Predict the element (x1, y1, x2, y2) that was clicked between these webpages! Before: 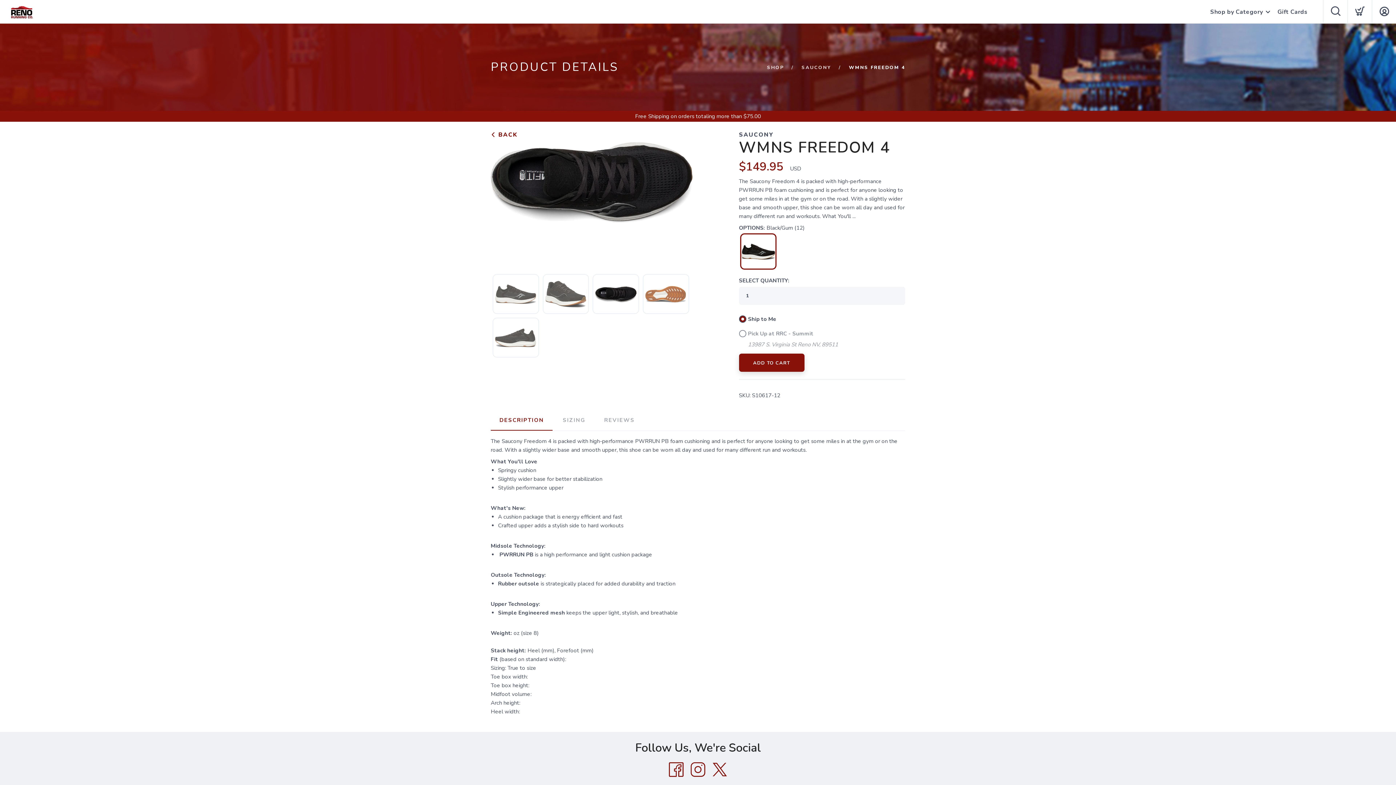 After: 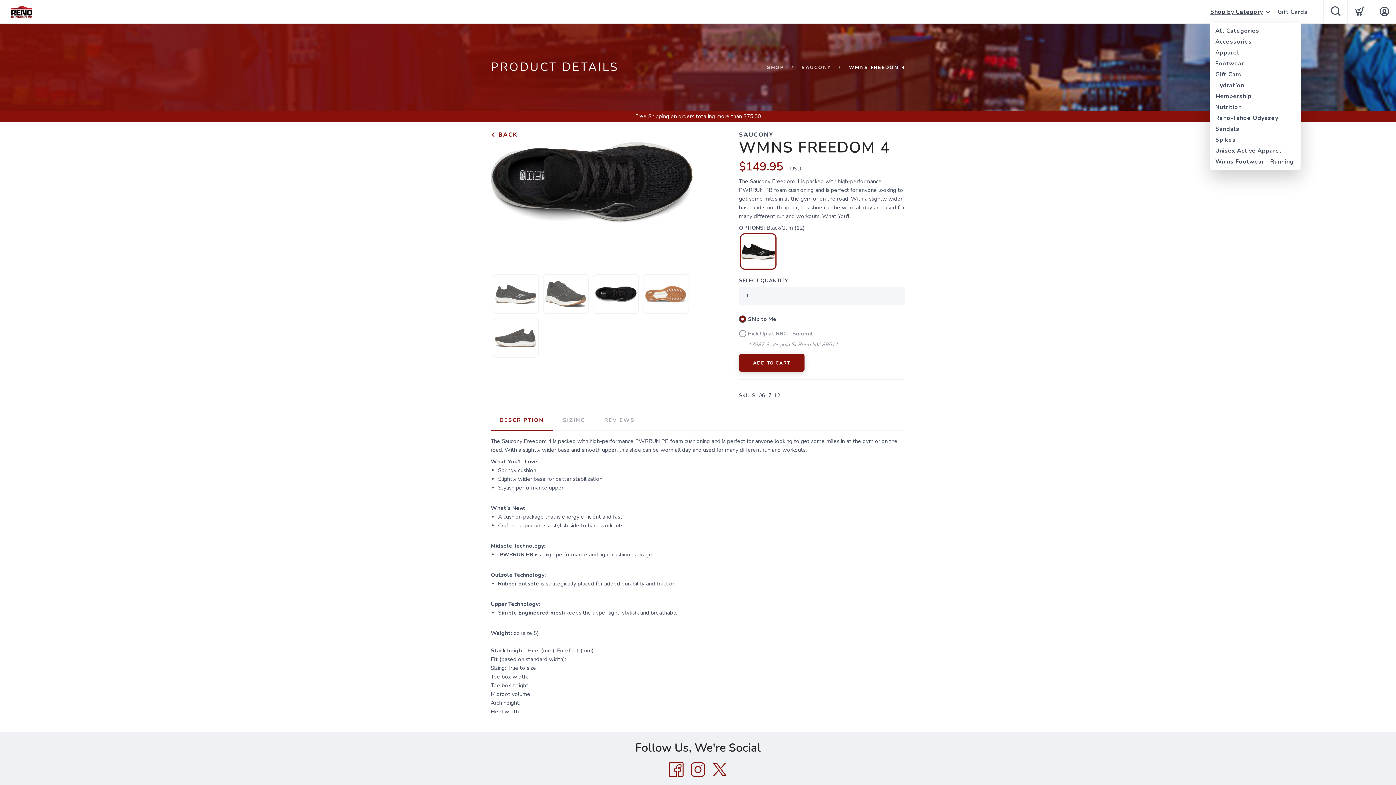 Action: bbox: (1210, 0, 1263, 24) label: Shop by Category